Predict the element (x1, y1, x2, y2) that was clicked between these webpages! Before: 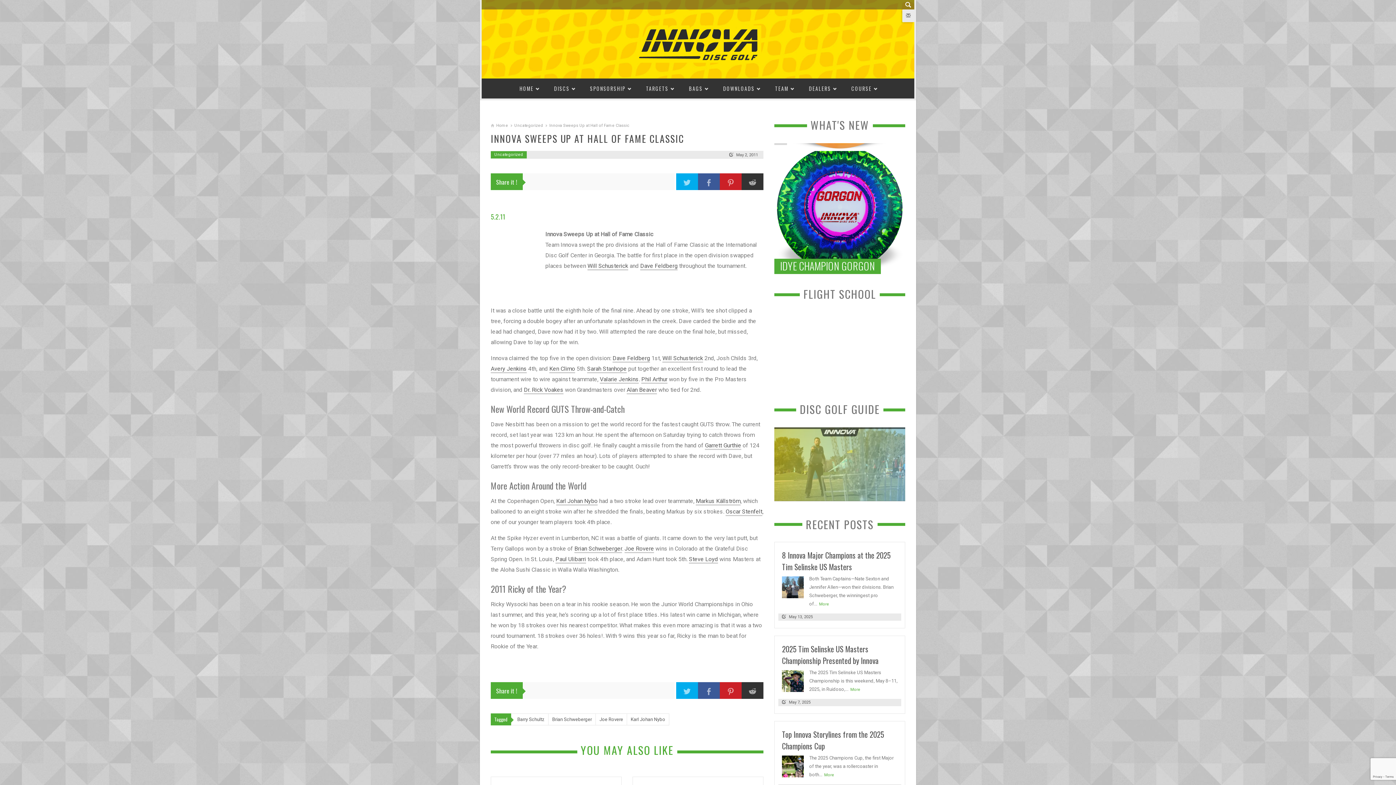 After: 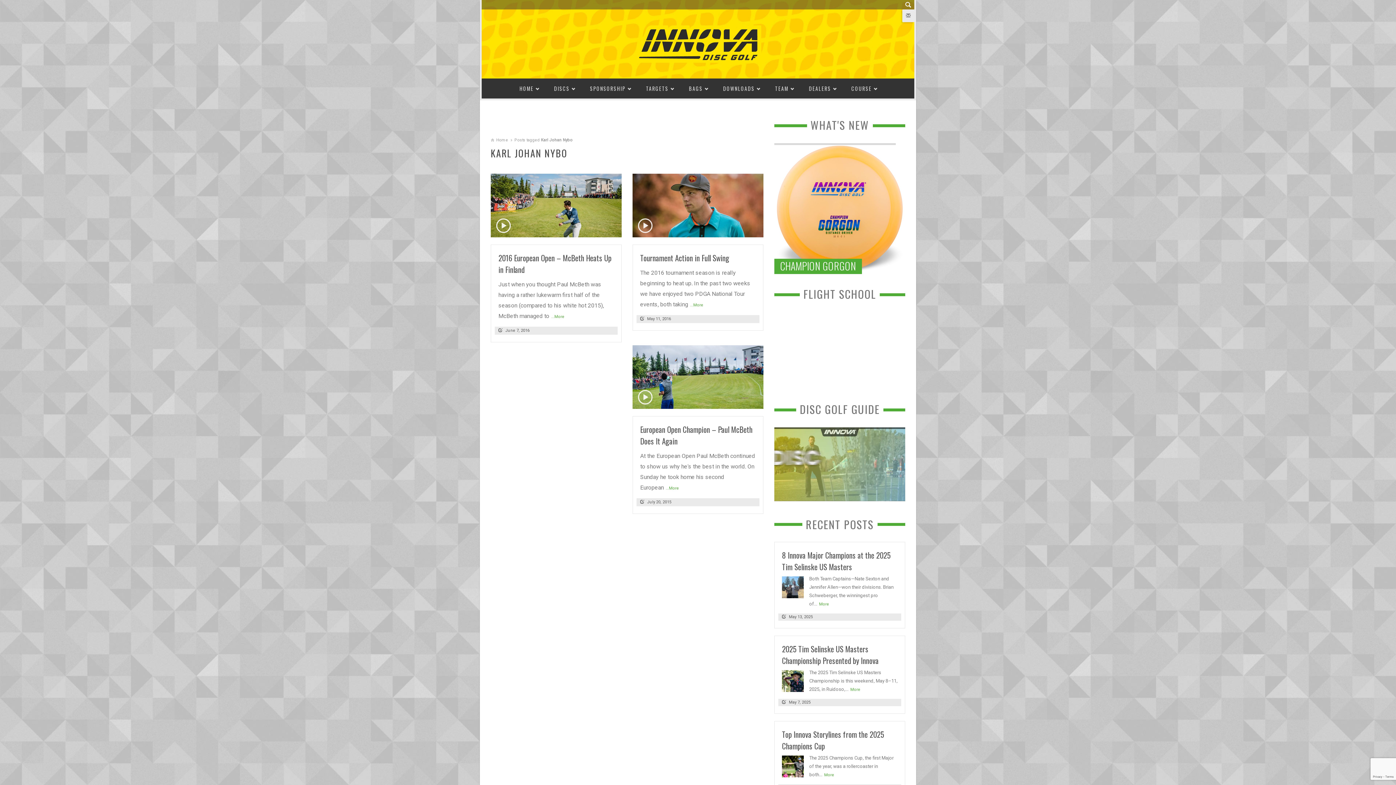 Action: bbox: (627, 713, 669, 725) label: Karl Johan Nybo